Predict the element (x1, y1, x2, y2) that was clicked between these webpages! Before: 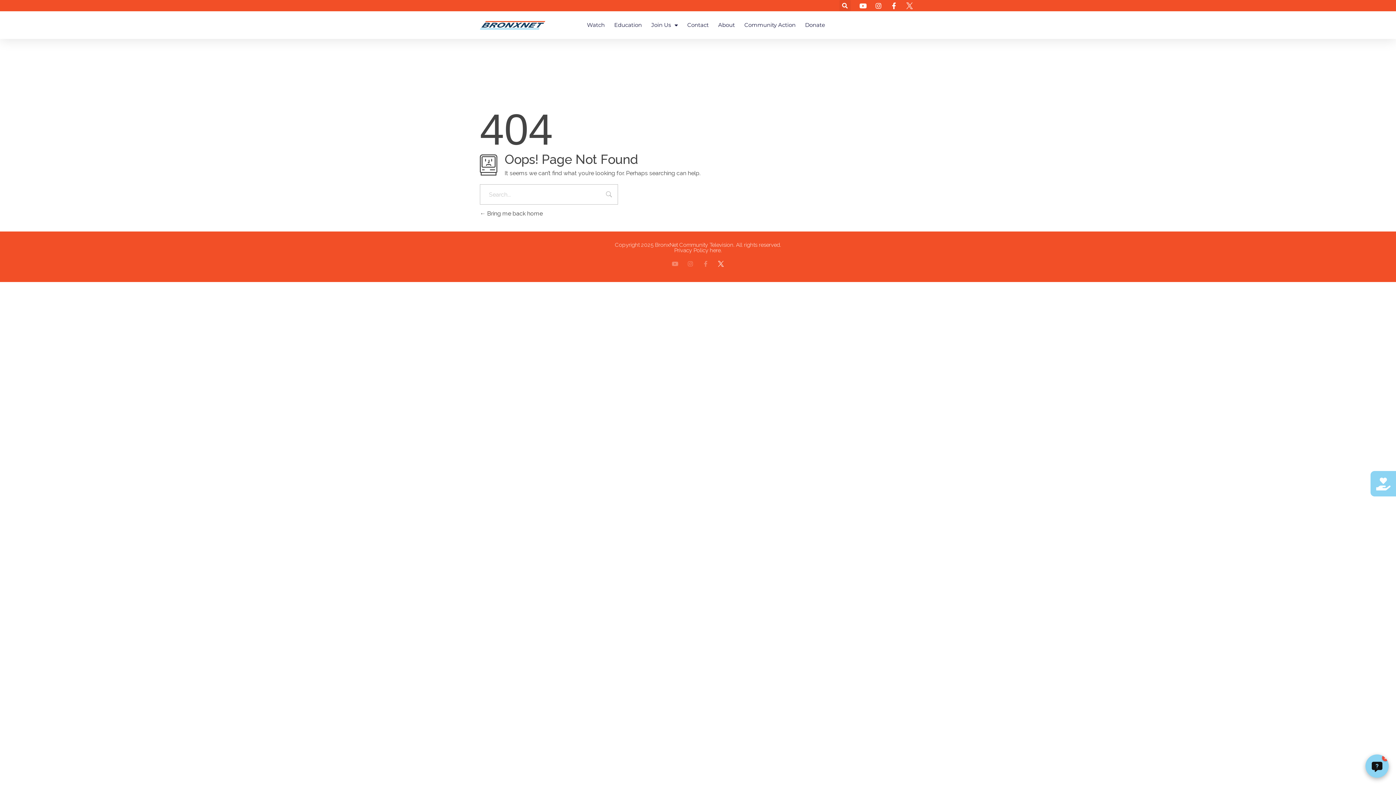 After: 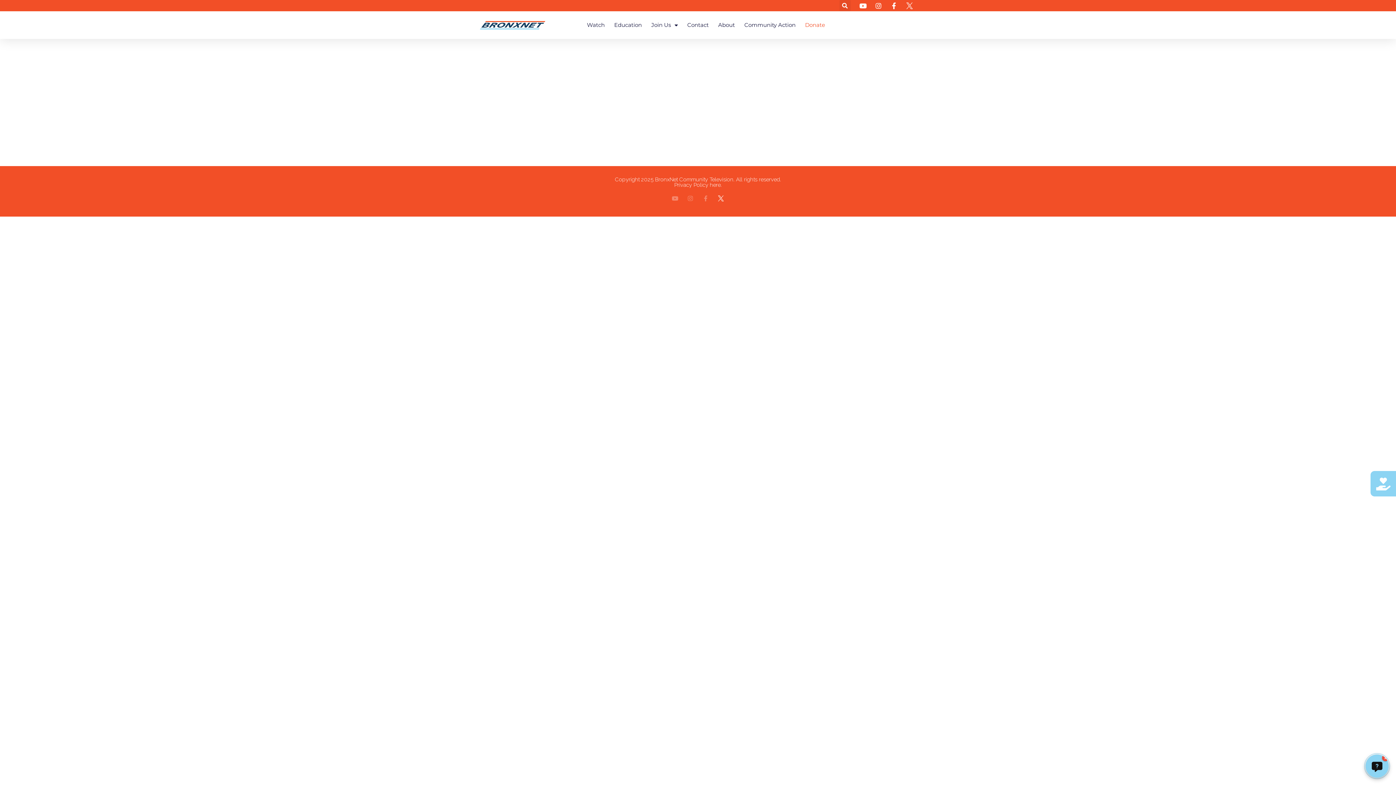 Action: bbox: (805, 16, 825, 33) label: Donate